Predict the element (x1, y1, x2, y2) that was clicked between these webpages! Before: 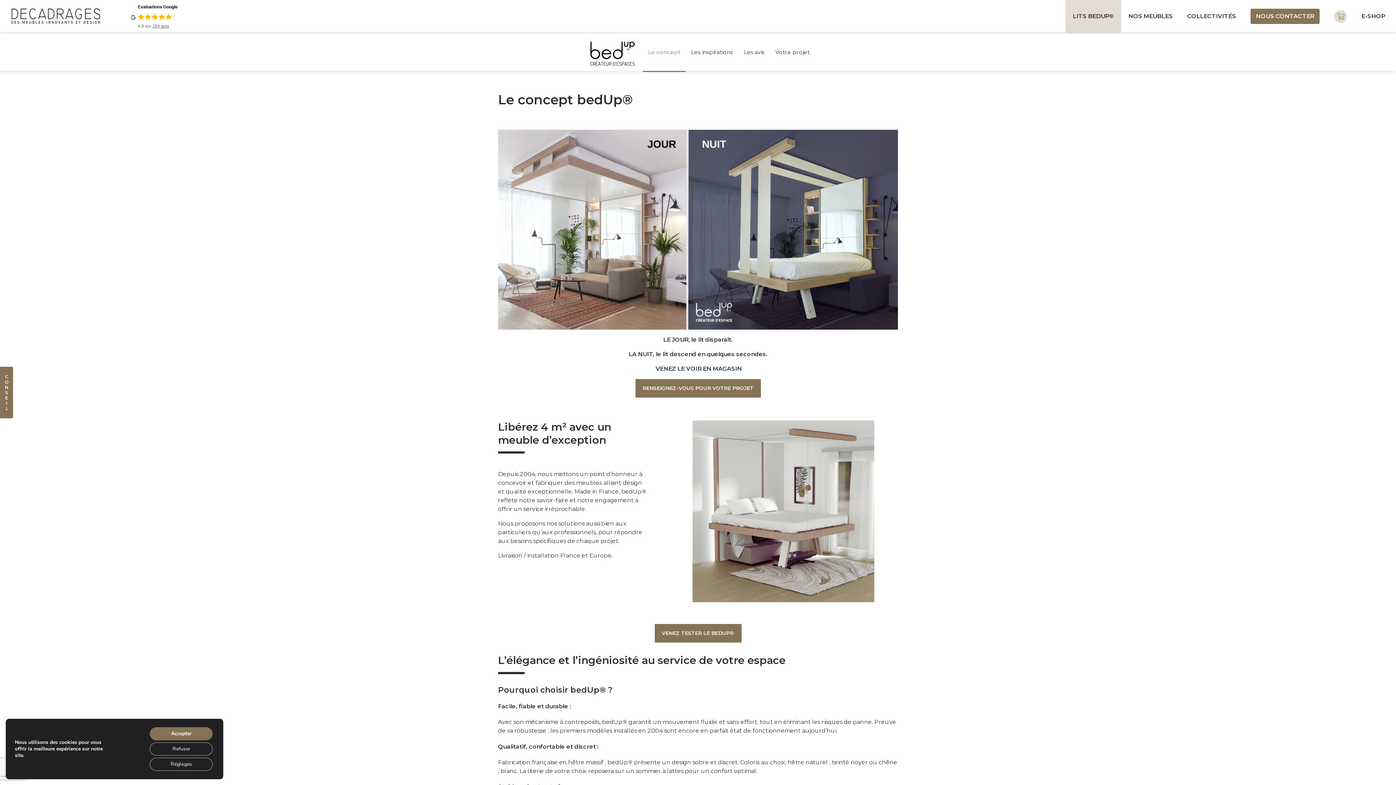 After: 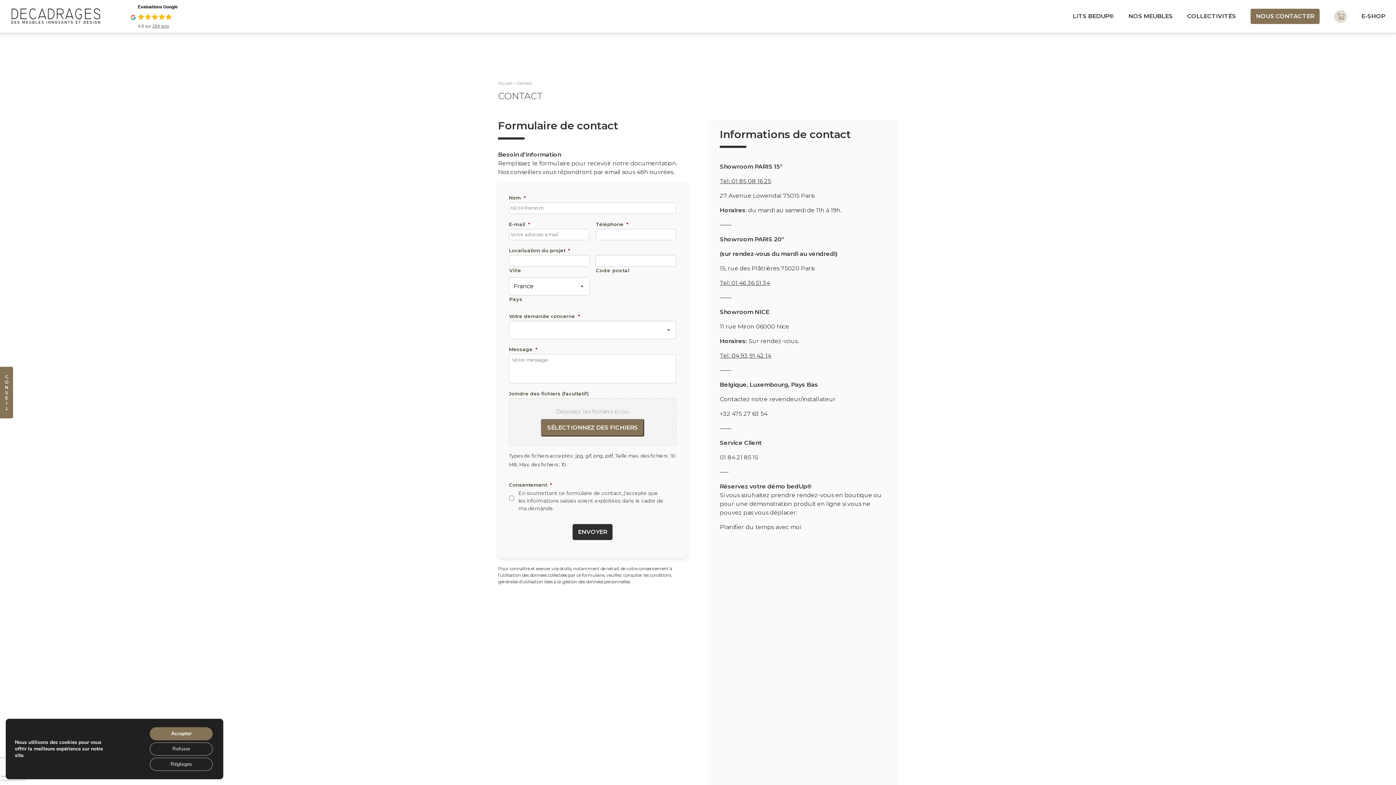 Action: bbox: (654, 624, 741, 642) label: VENEZ TESTER LE BEDUP®